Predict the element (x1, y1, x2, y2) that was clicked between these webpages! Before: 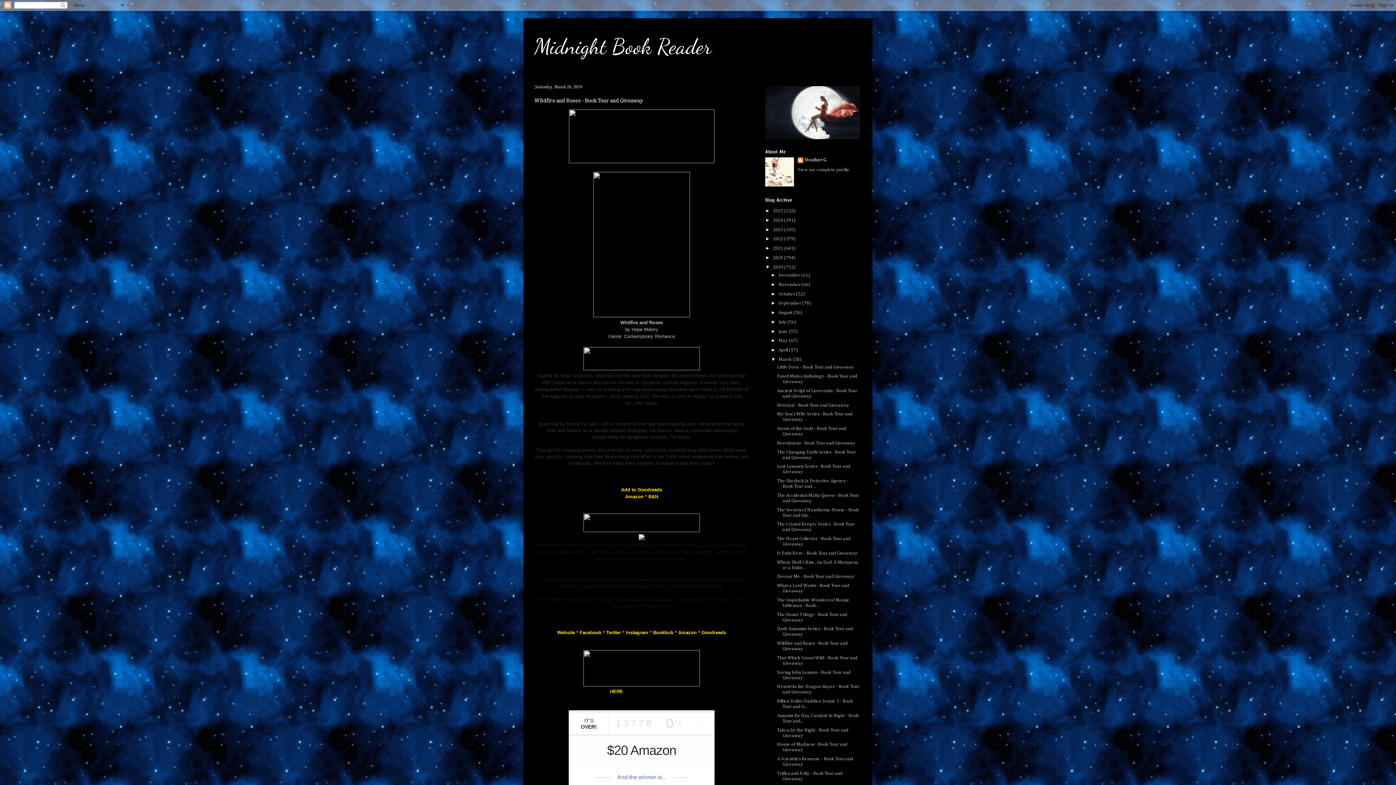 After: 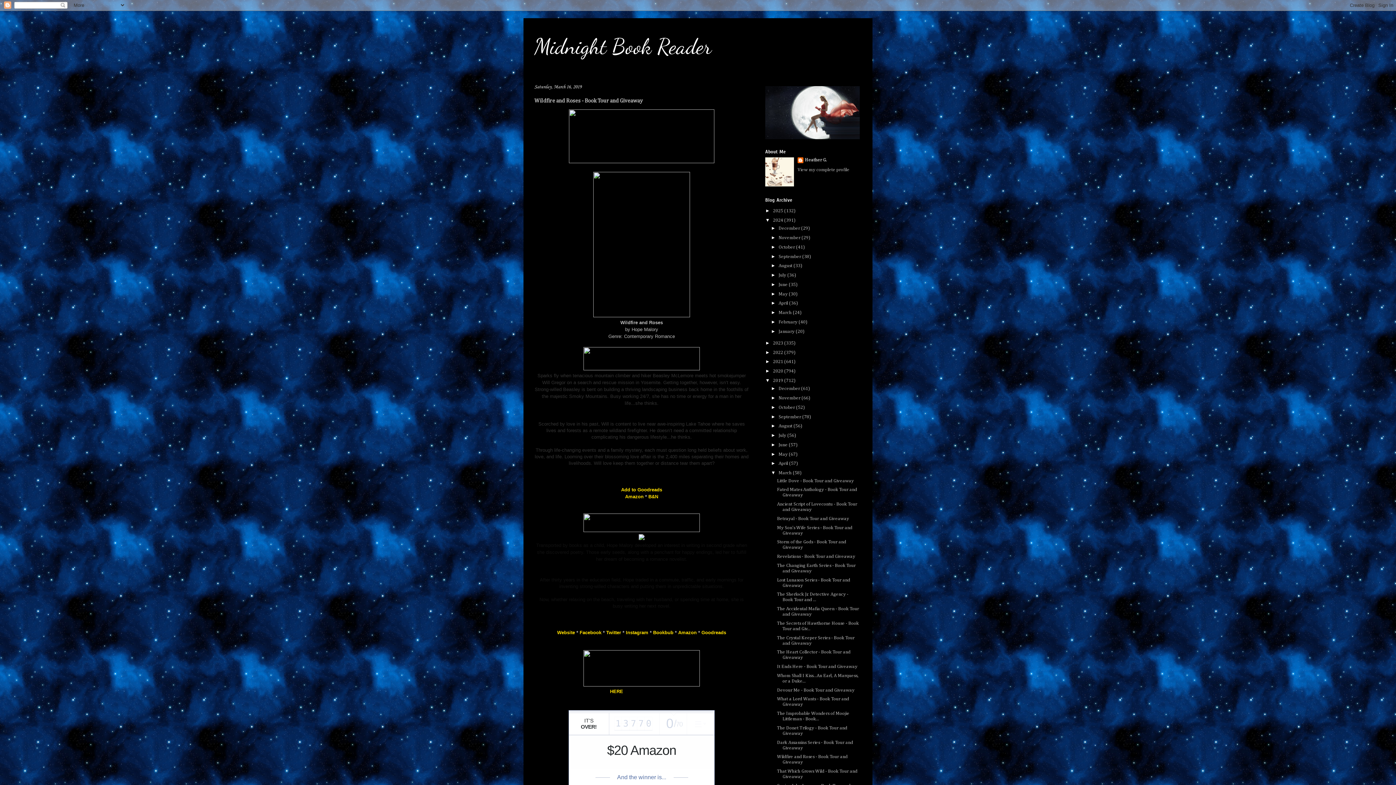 Action: label: ►   bbox: (765, 217, 773, 222)